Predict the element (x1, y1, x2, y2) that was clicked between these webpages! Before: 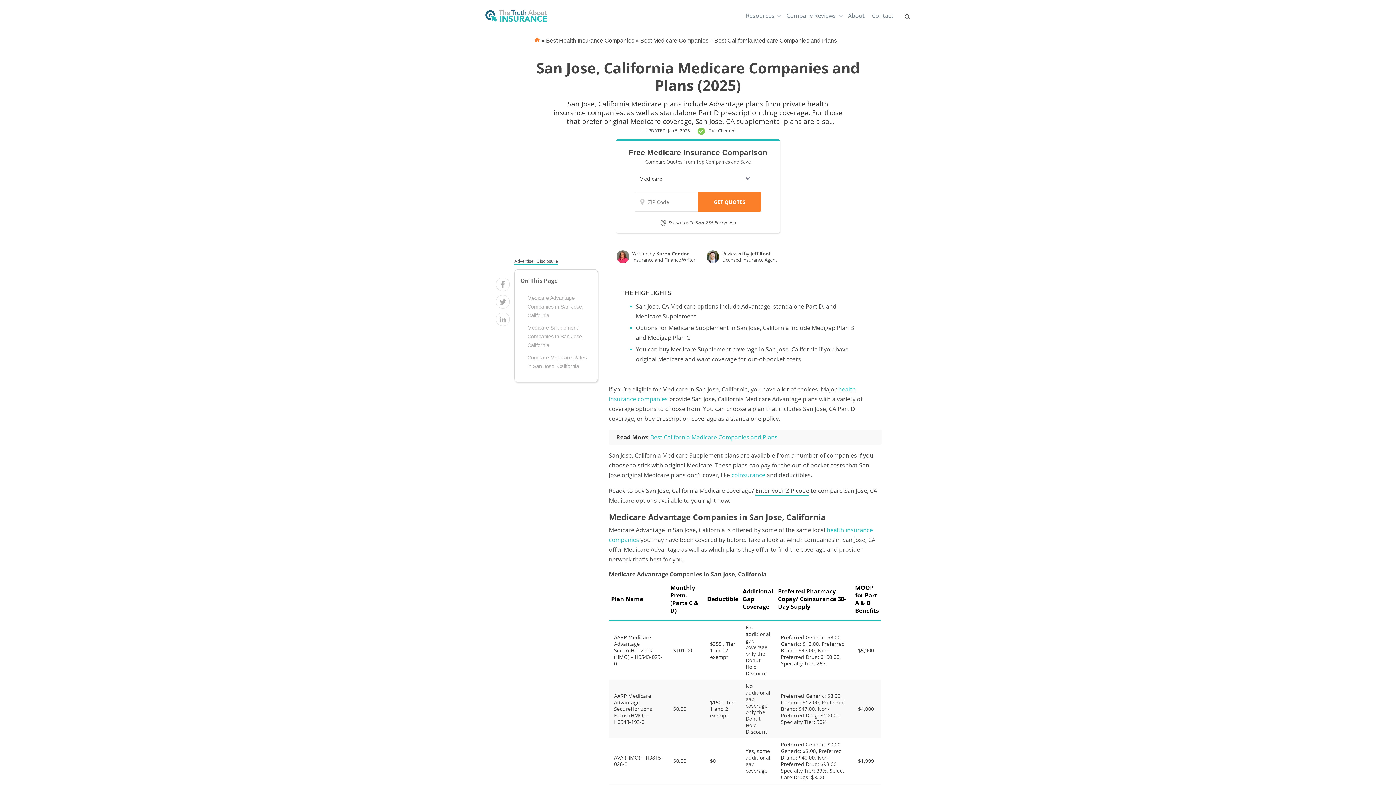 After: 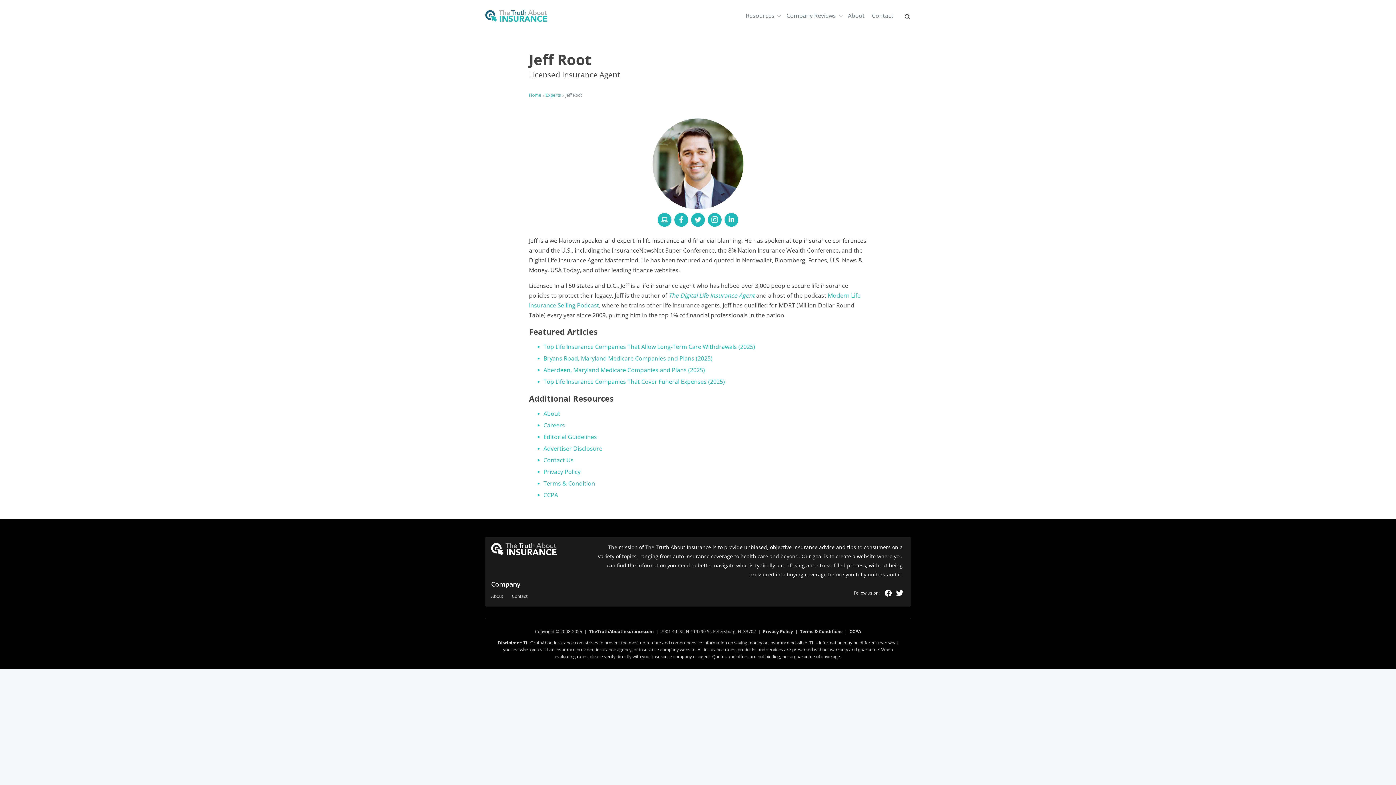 Action: label: Jeff Root bbox: (750, 250, 770, 257)